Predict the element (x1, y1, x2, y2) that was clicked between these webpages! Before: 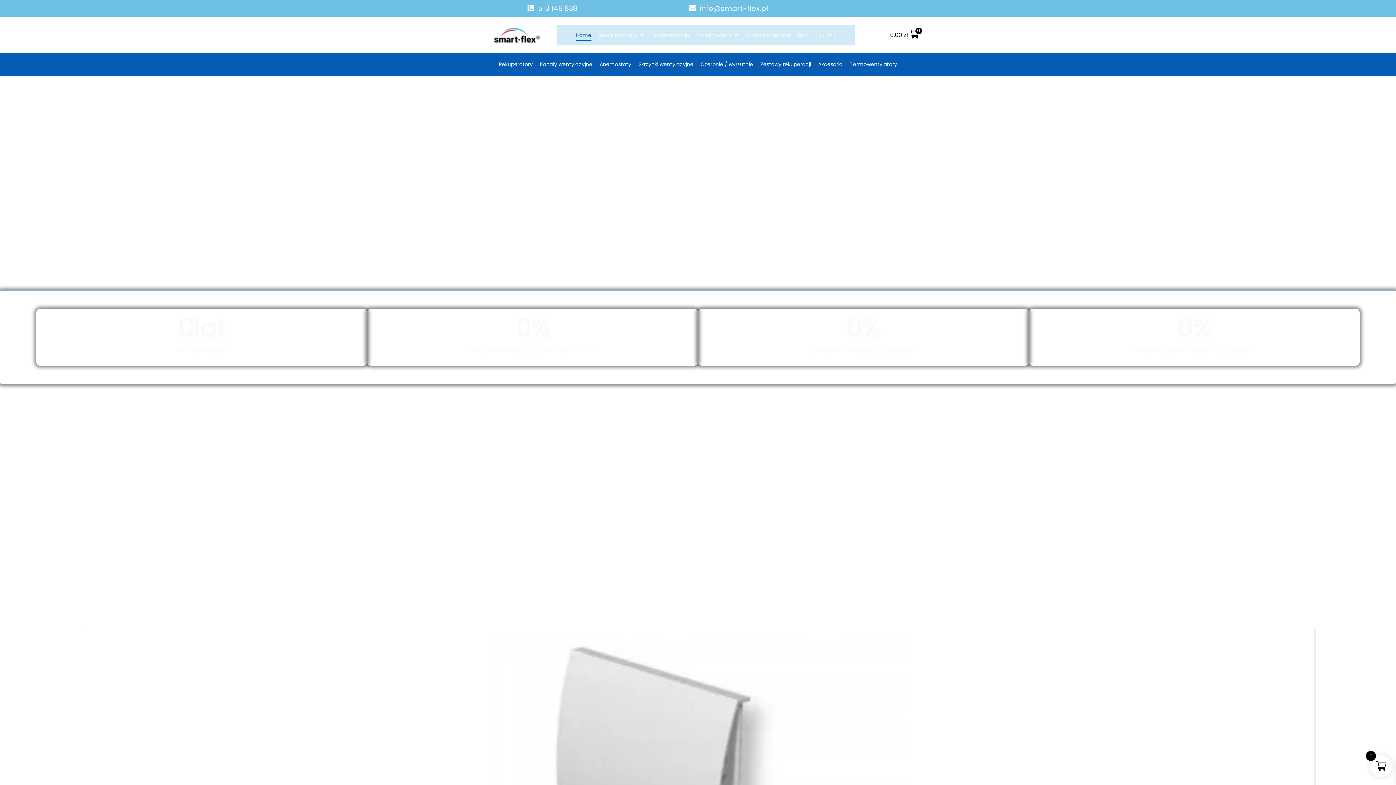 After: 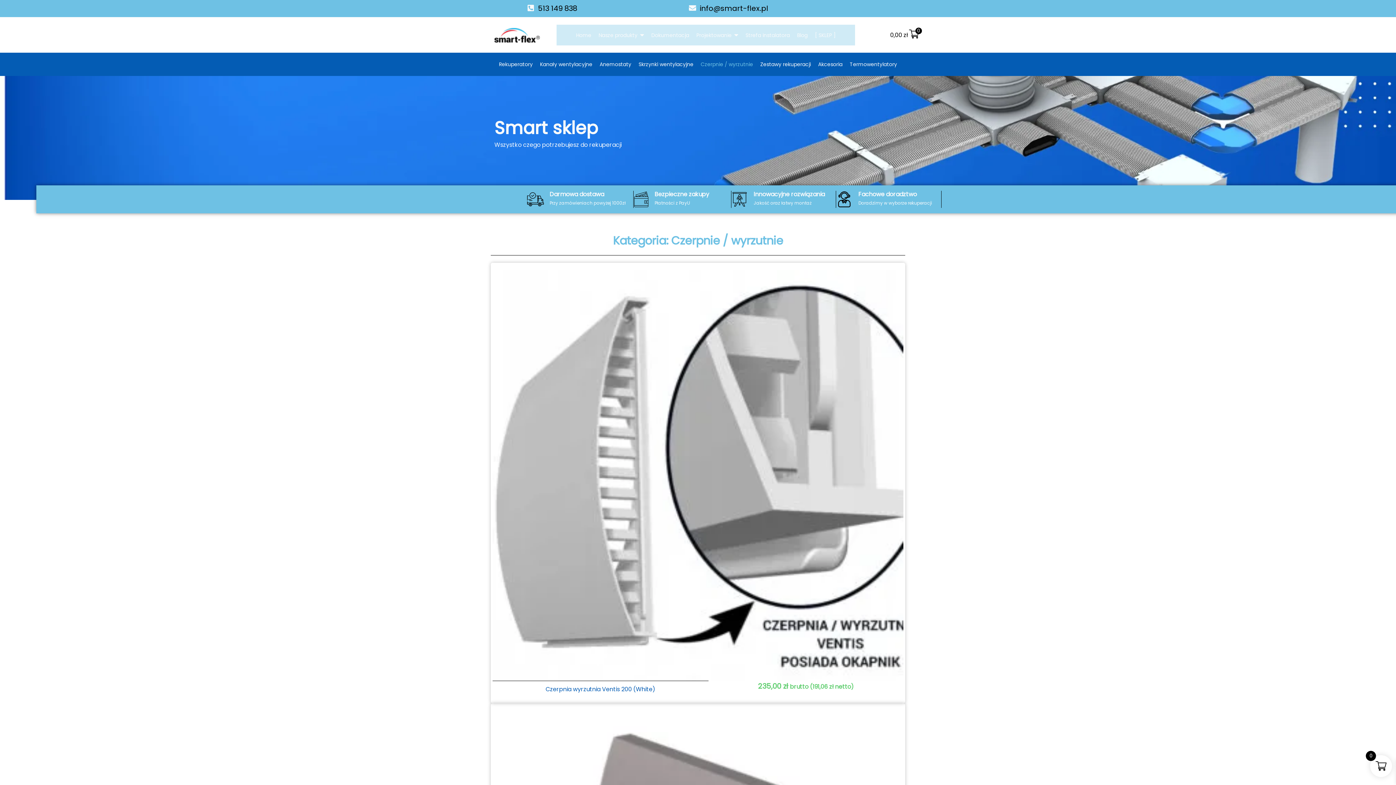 Action: label: Czerpnie / wyrzutnie bbox: (700, 56, 753, 72)